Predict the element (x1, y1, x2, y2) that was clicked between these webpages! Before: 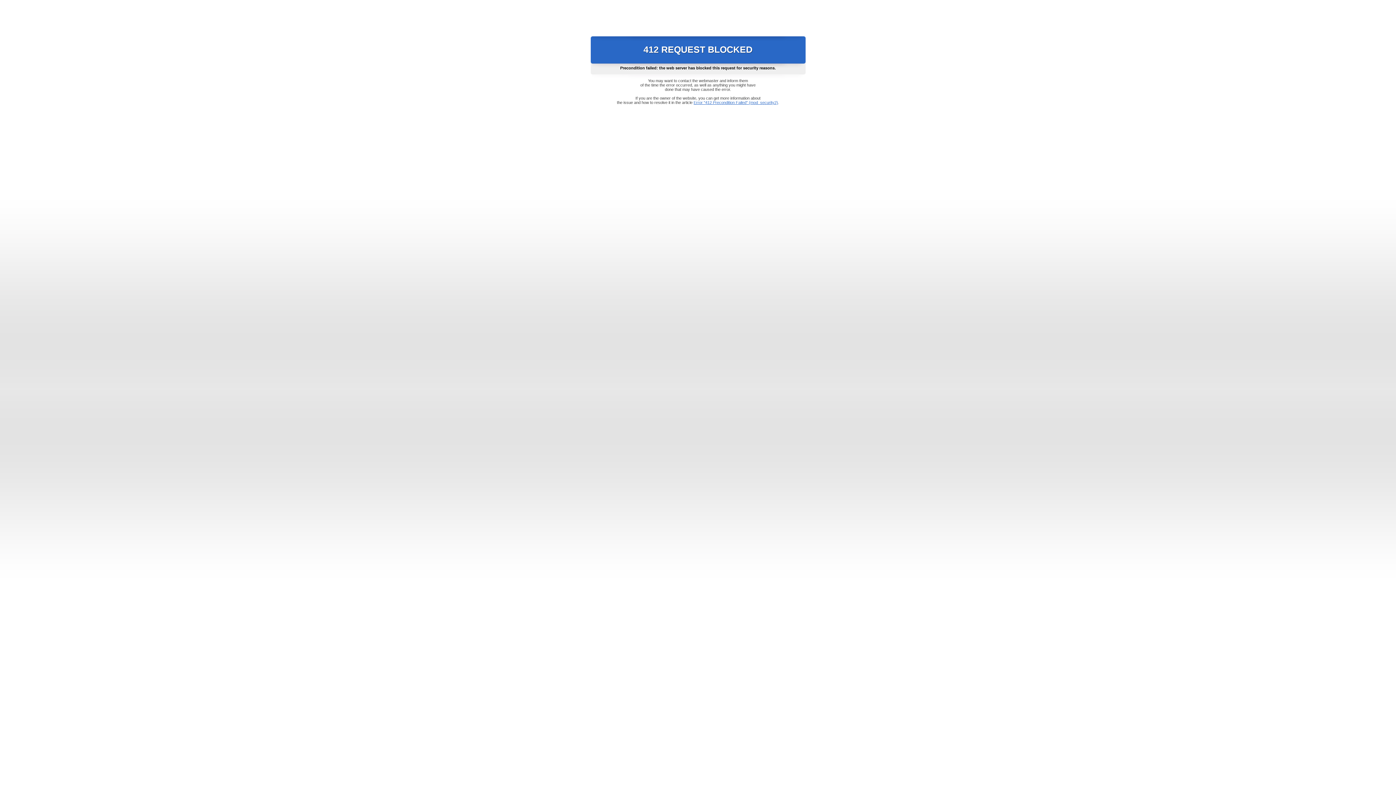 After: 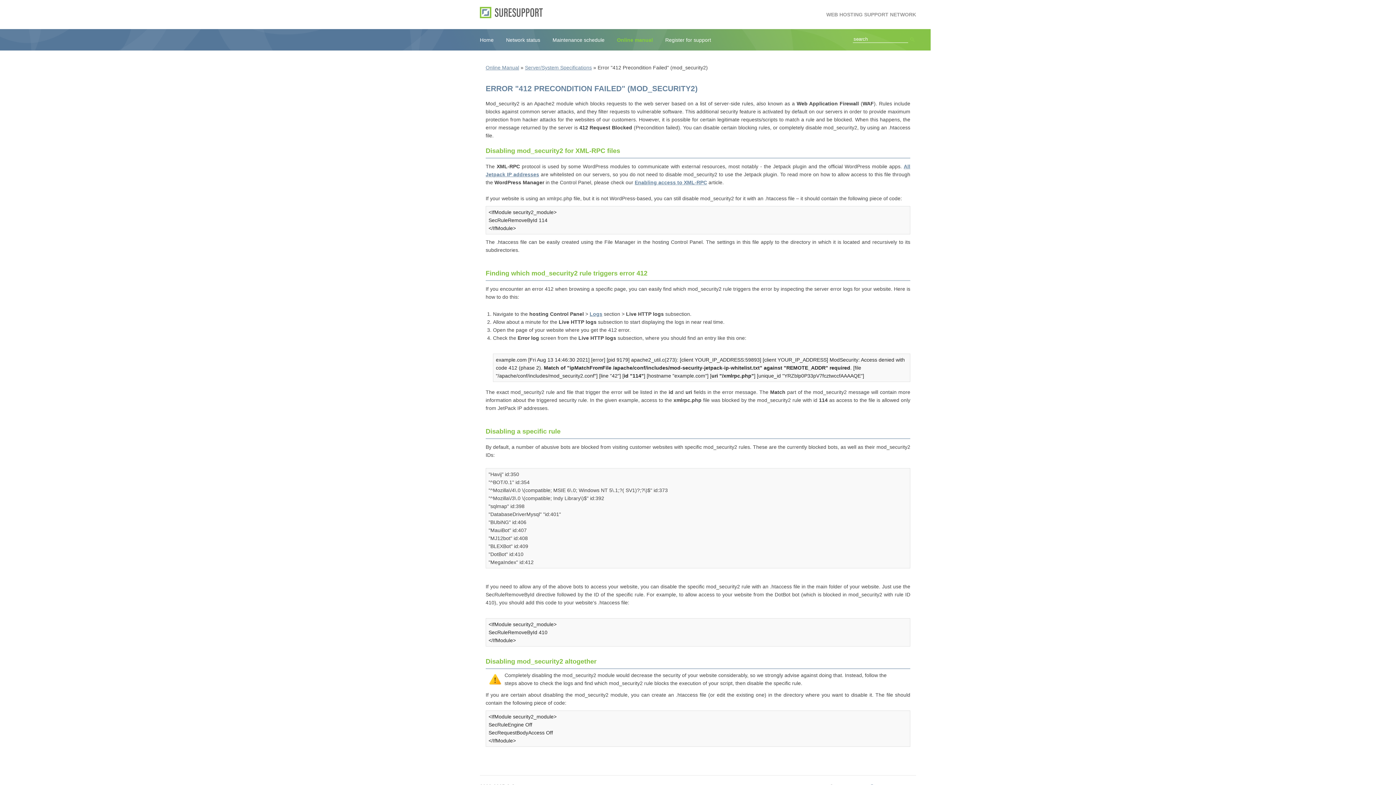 Action: bbox: (693, 100, 778, 104) label: Error "412 Precondition Failed" (mod_security2)